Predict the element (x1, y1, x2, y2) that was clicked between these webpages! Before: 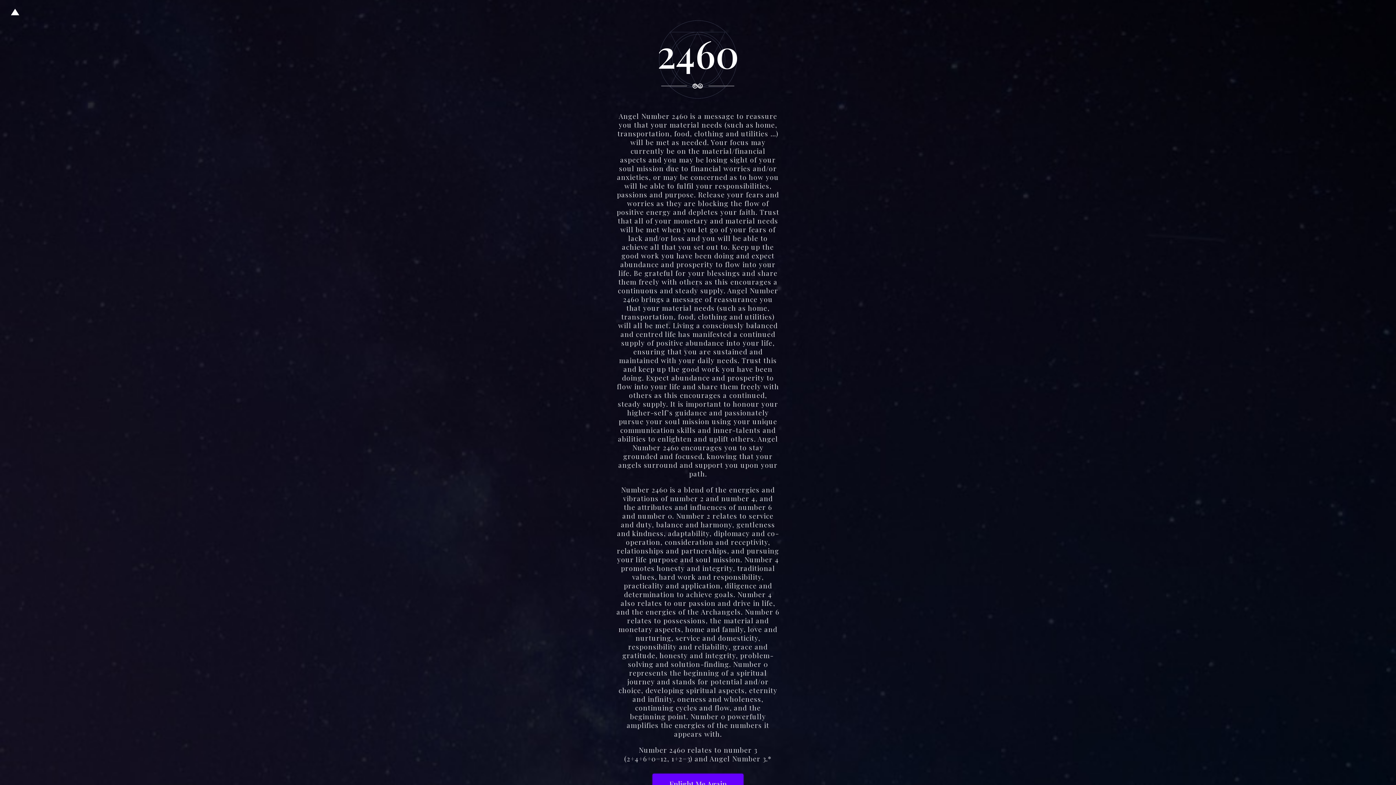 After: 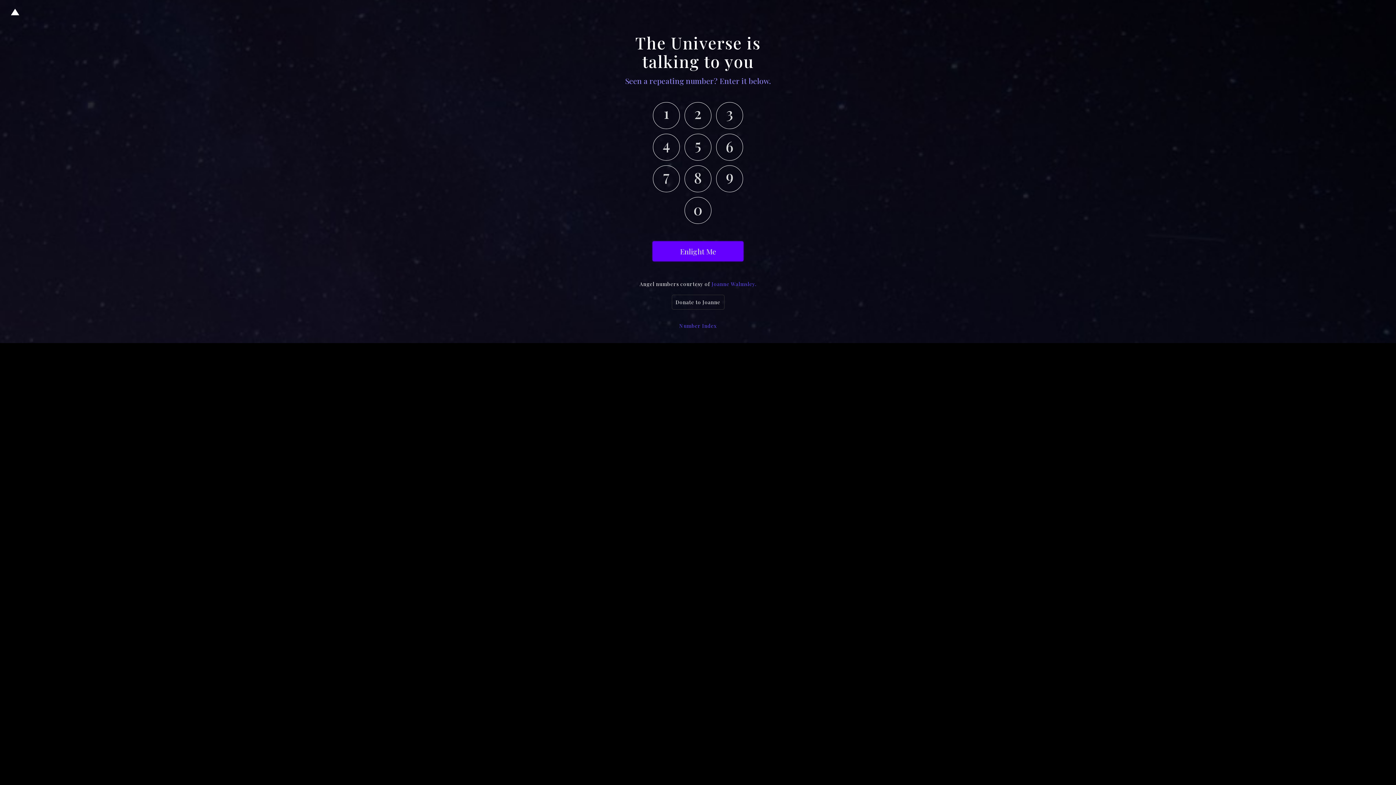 Action: bbox: (10, 8, 19, 15)